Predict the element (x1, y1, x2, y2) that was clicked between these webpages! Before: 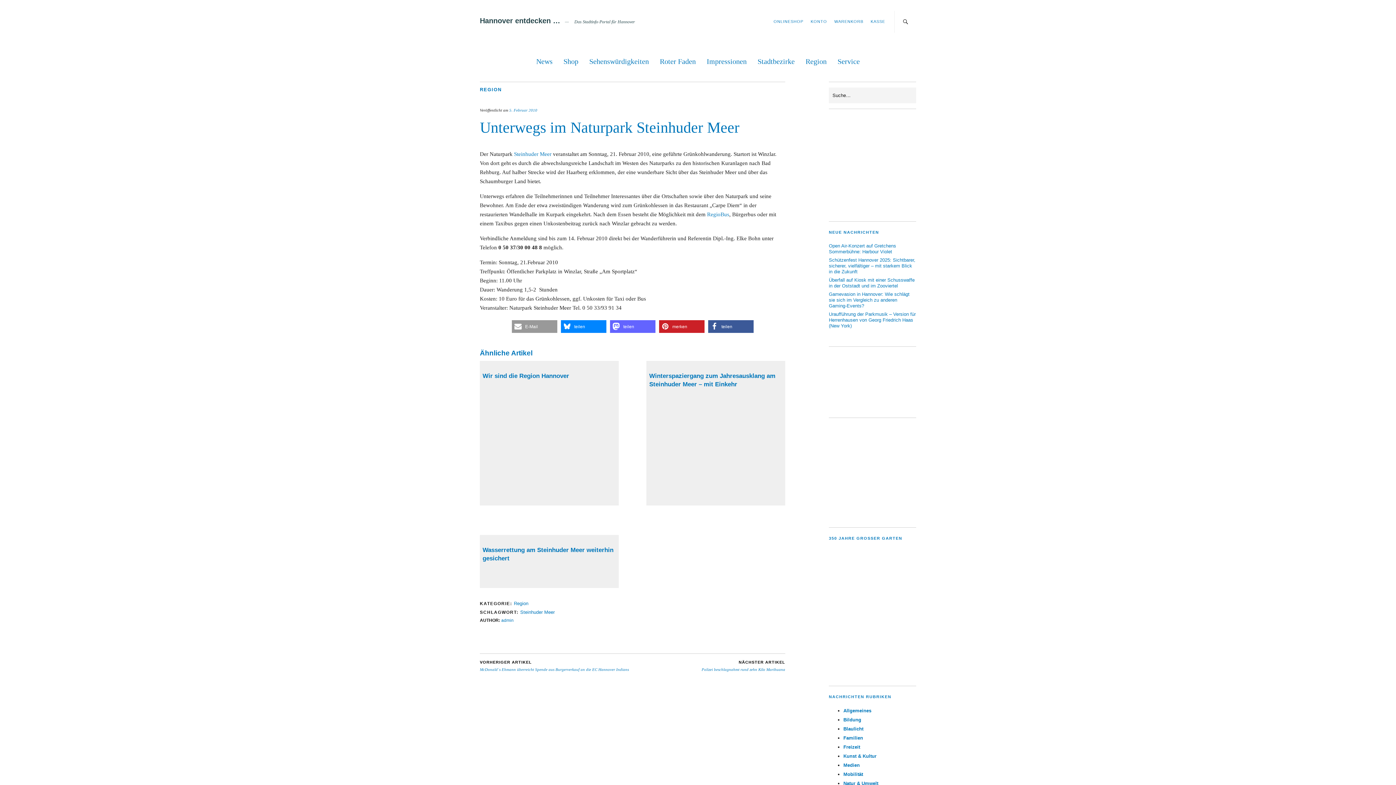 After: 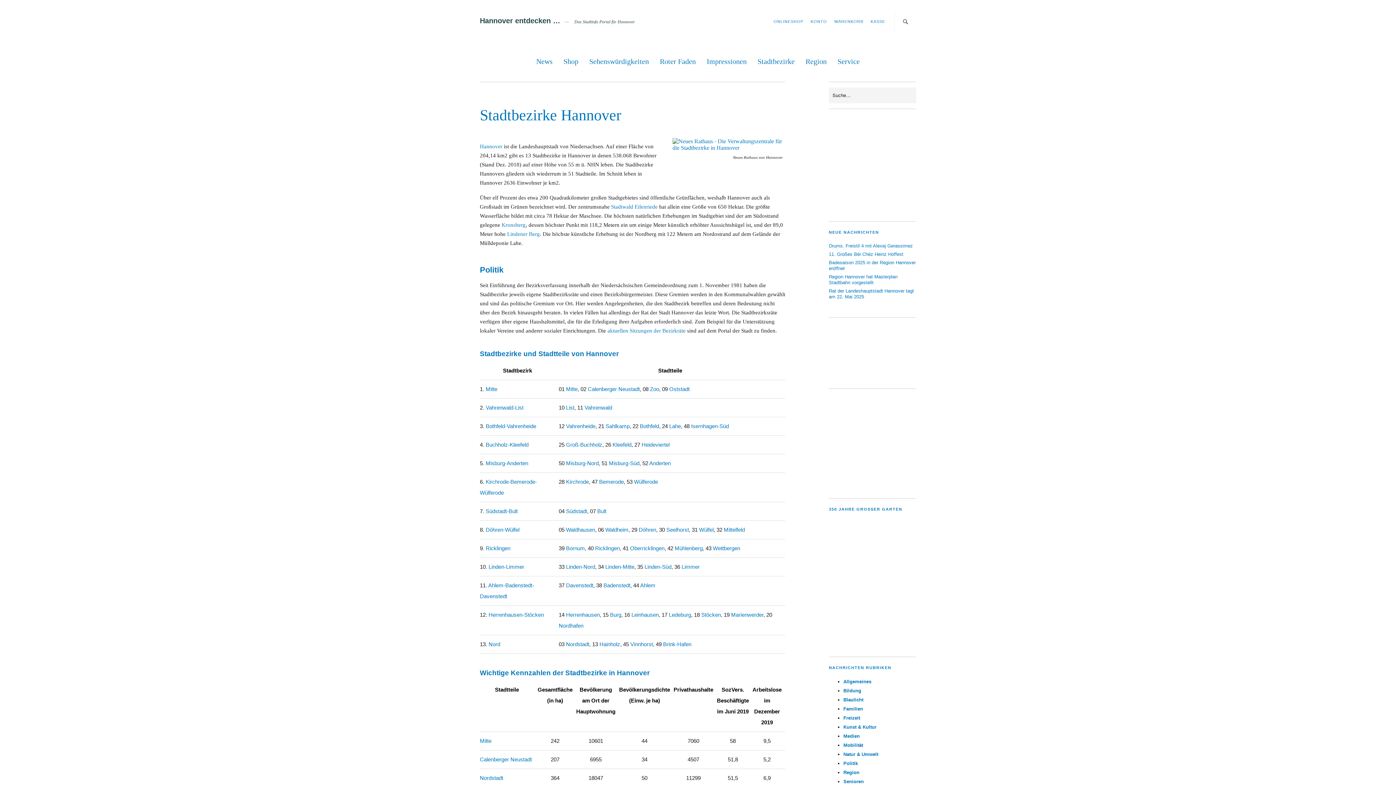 Action: bbox: (757, 52, 794, 66) label: Stadtbezirke